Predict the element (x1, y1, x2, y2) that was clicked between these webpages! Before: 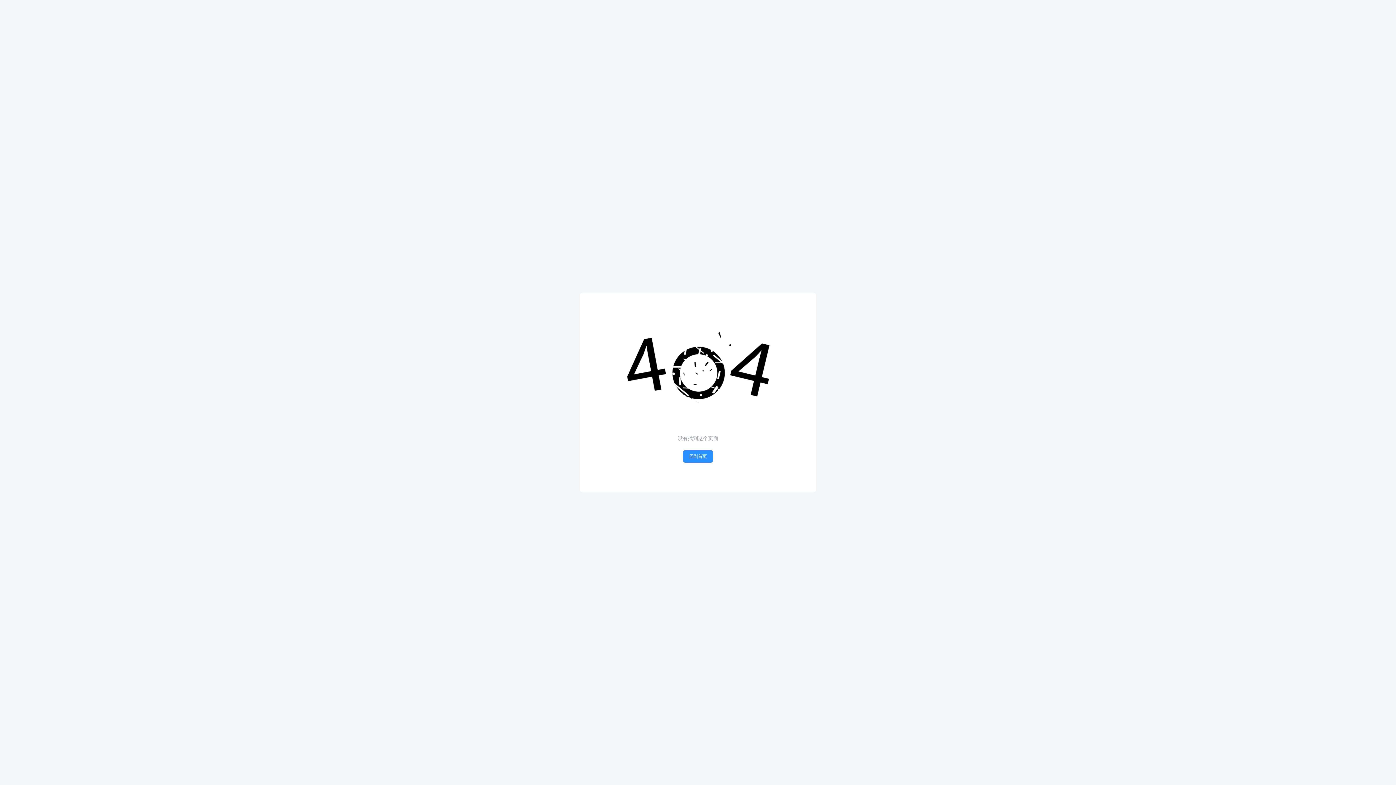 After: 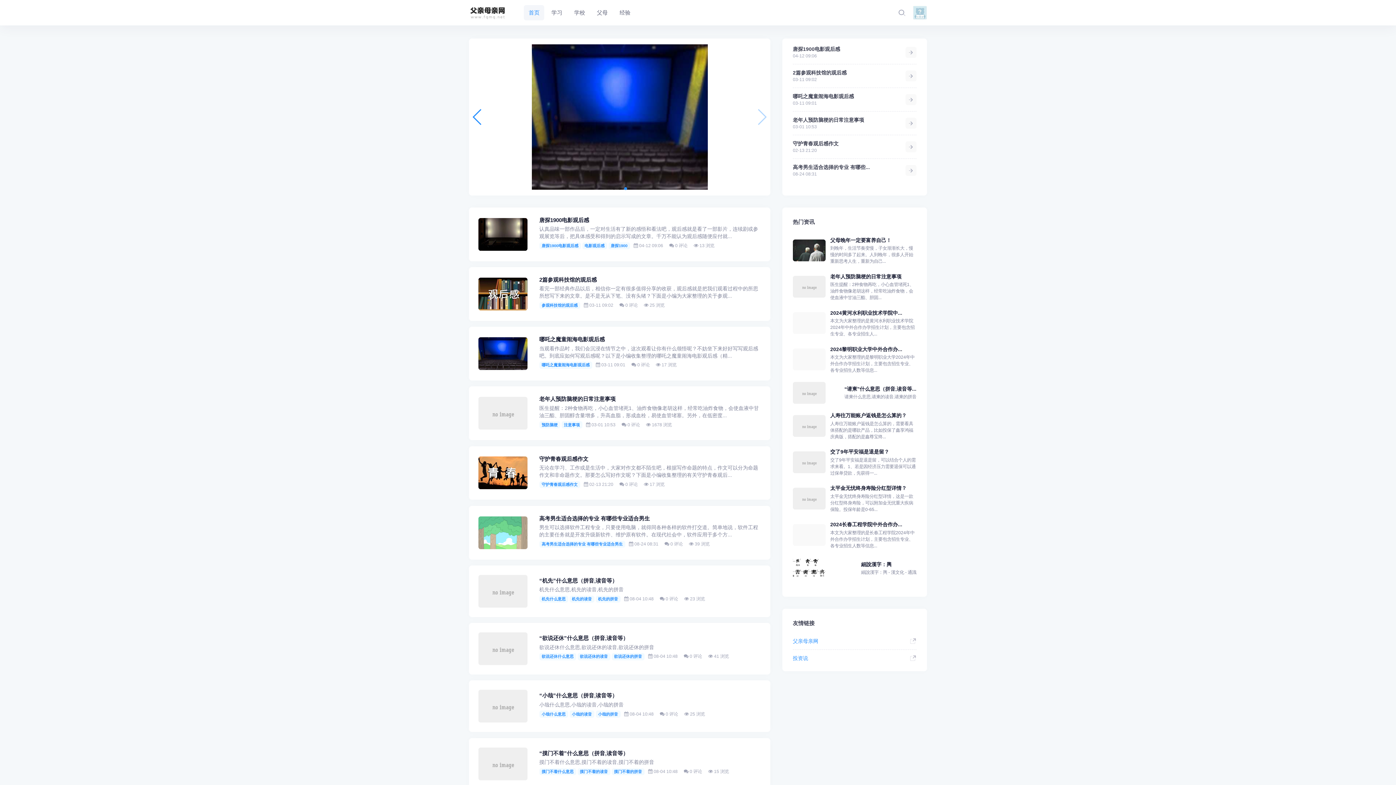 Action: label: 回到首页 bbox: (683, 450, 713, 463)